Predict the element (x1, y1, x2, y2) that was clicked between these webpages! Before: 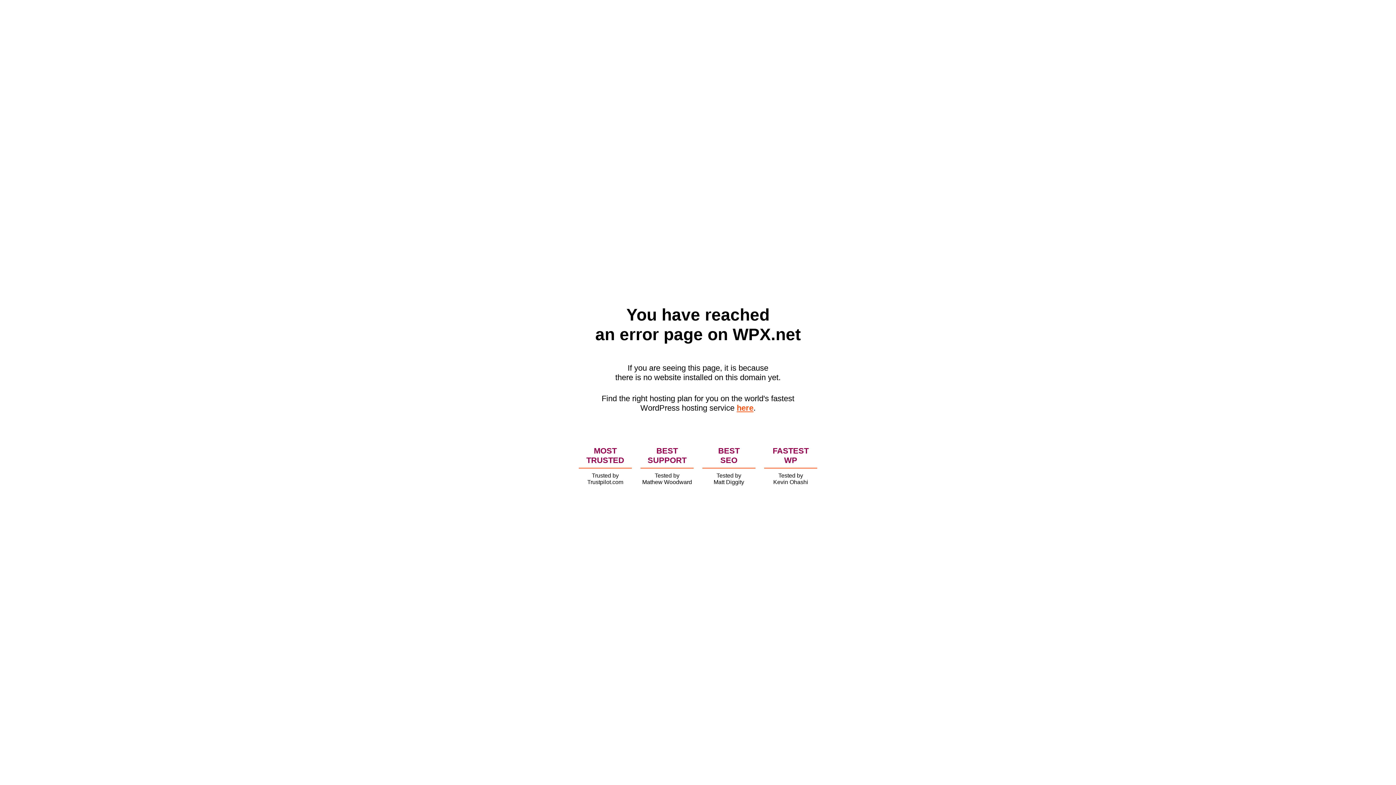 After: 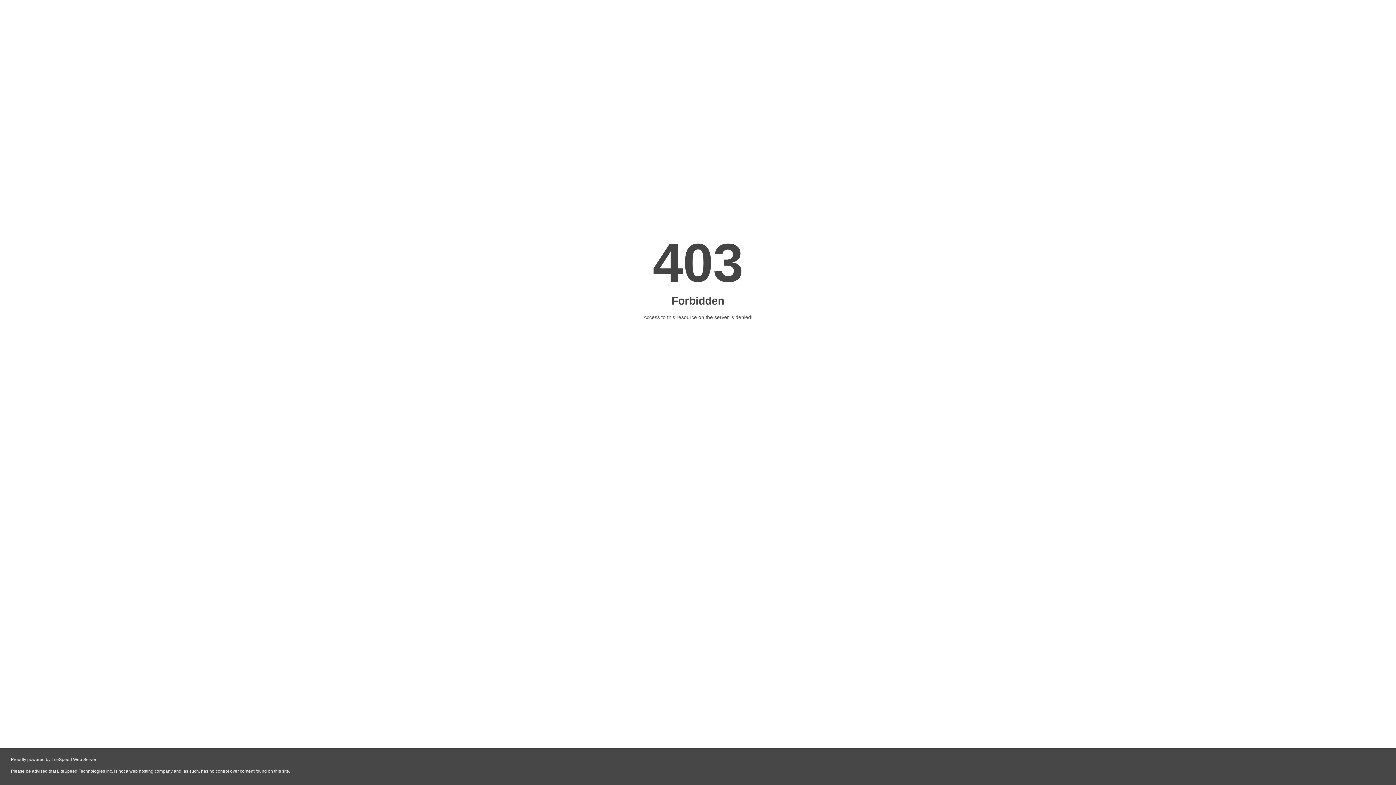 Action: label: here bbox: (736, 403, 753, 412)